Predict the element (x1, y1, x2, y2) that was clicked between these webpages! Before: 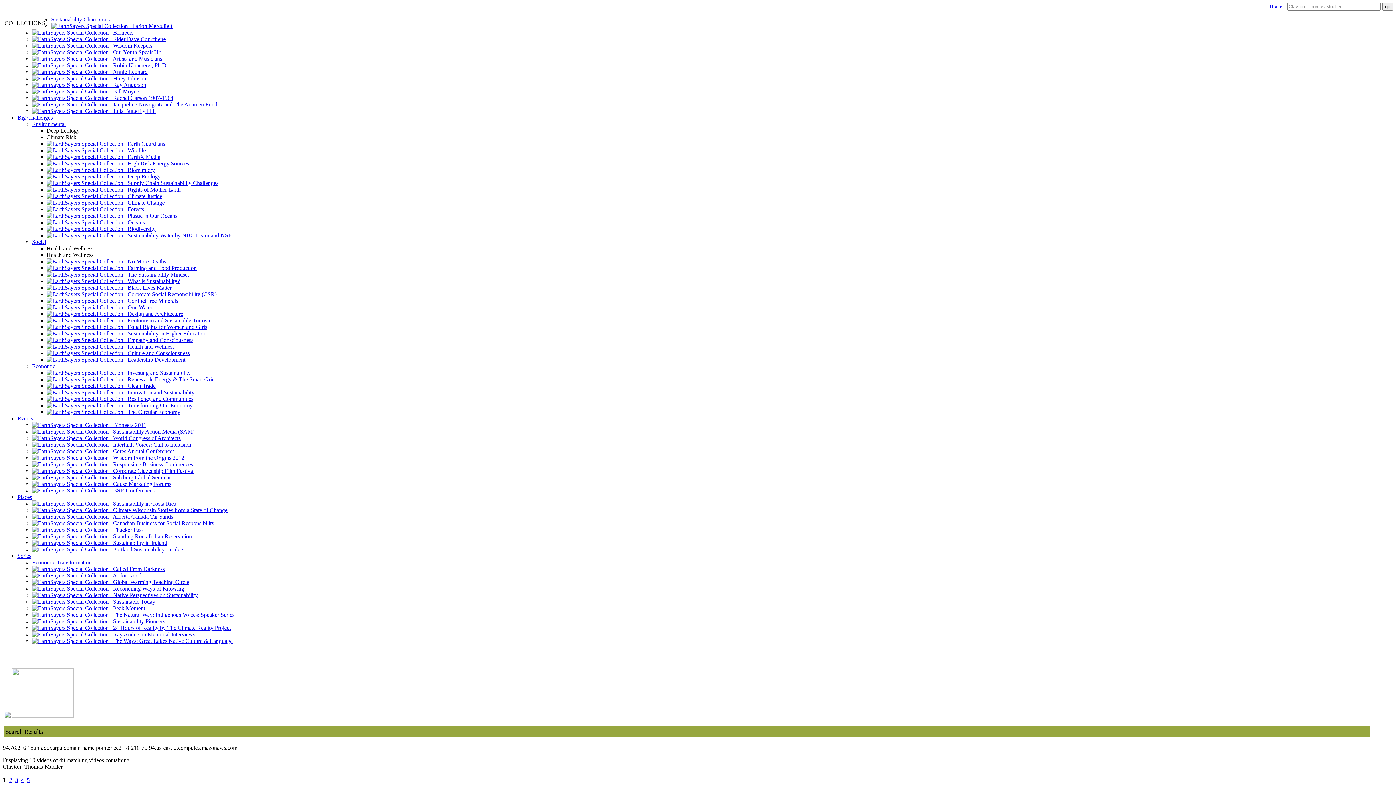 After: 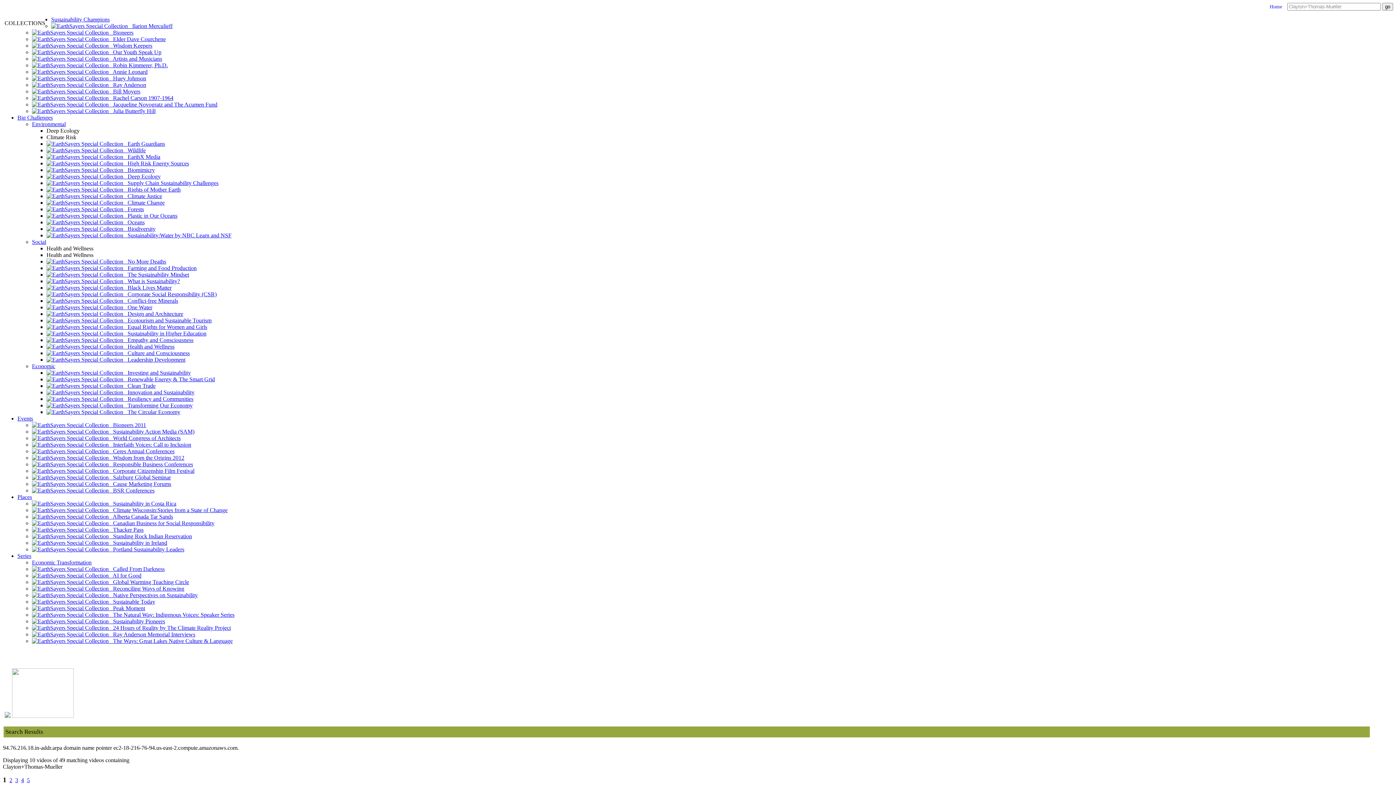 Action: bbox: (32, 559, 91, 565) label: Economic Transformation